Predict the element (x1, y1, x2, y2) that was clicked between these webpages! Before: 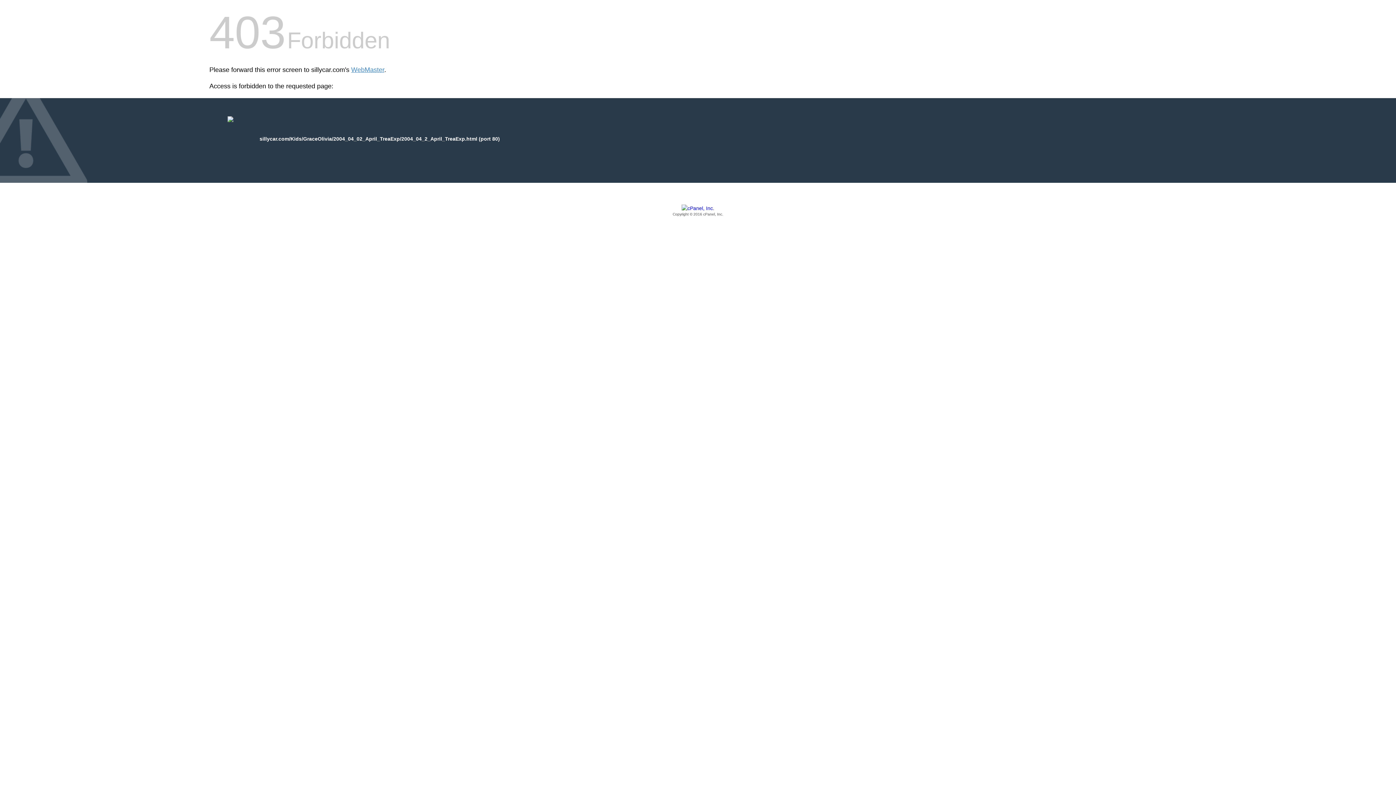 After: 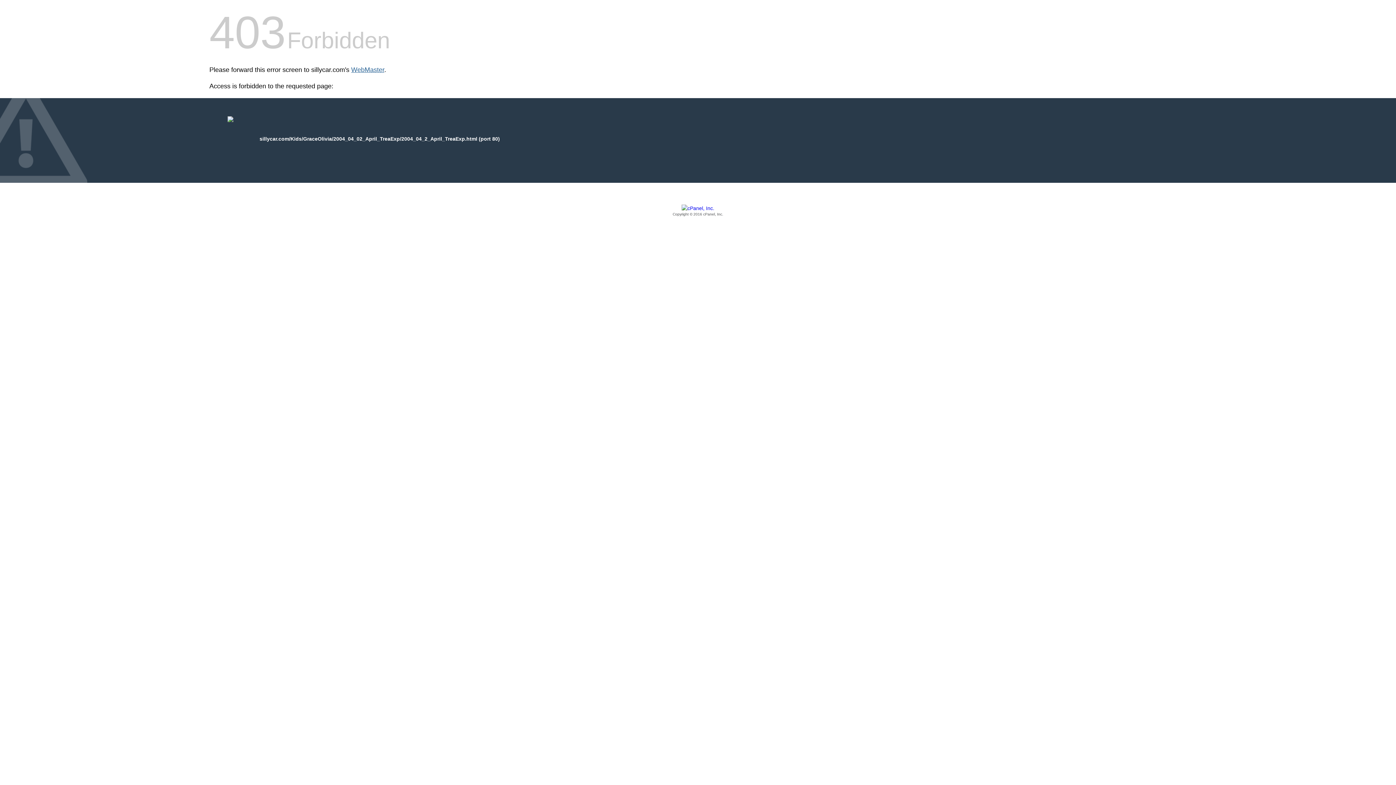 Action: label: WebMaster bbox: (351, 66, 384, 73)